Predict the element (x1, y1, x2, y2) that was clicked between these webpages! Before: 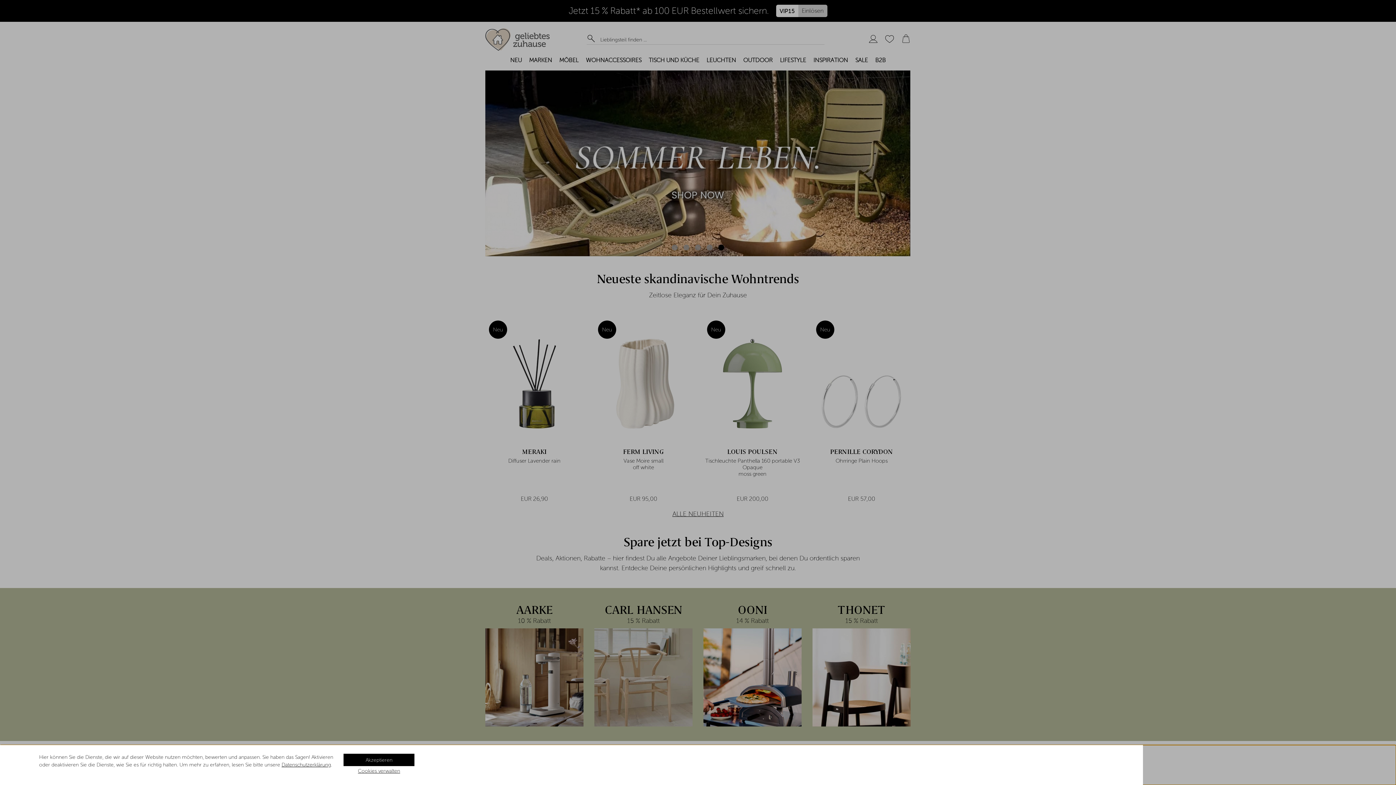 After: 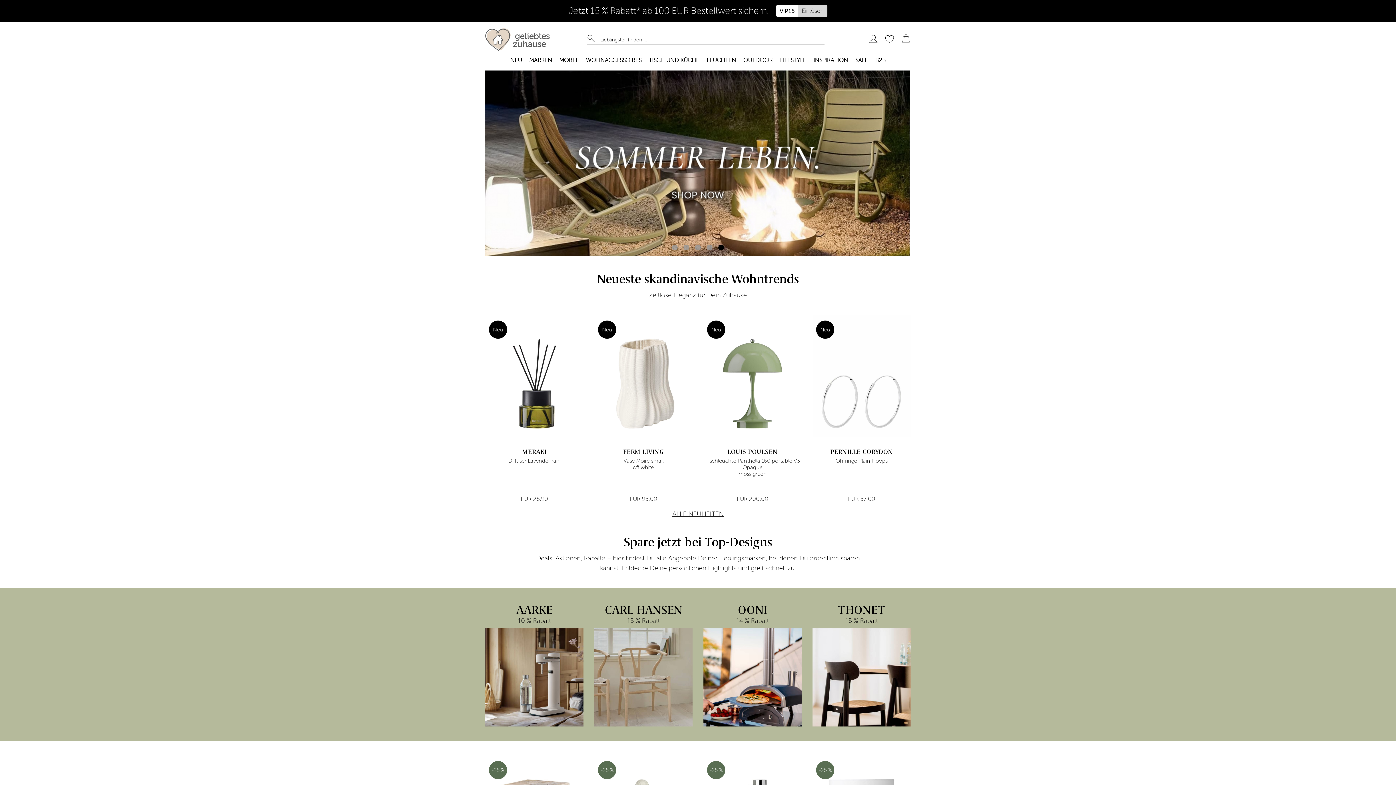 Action: label: Akzeptieren bbox: (343, 754, 414, 766)